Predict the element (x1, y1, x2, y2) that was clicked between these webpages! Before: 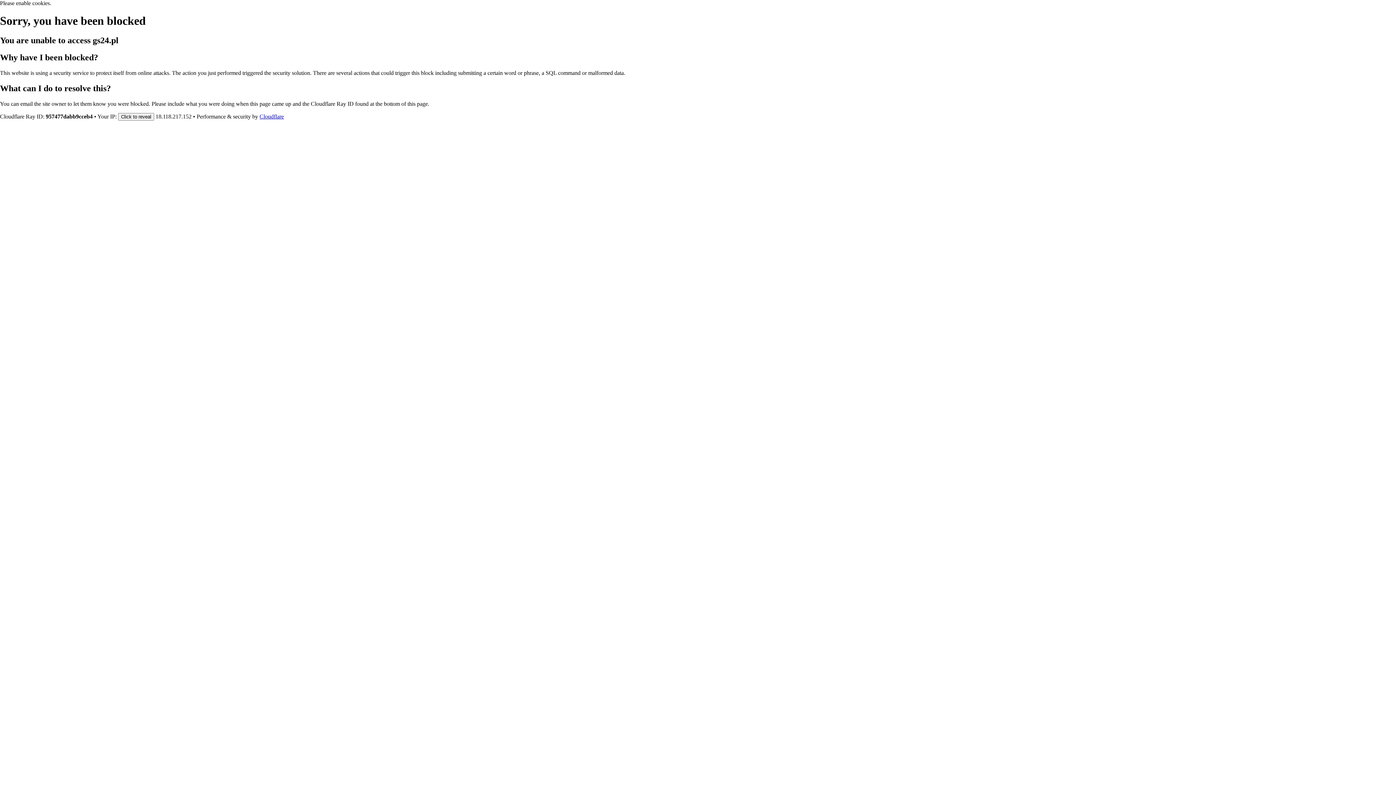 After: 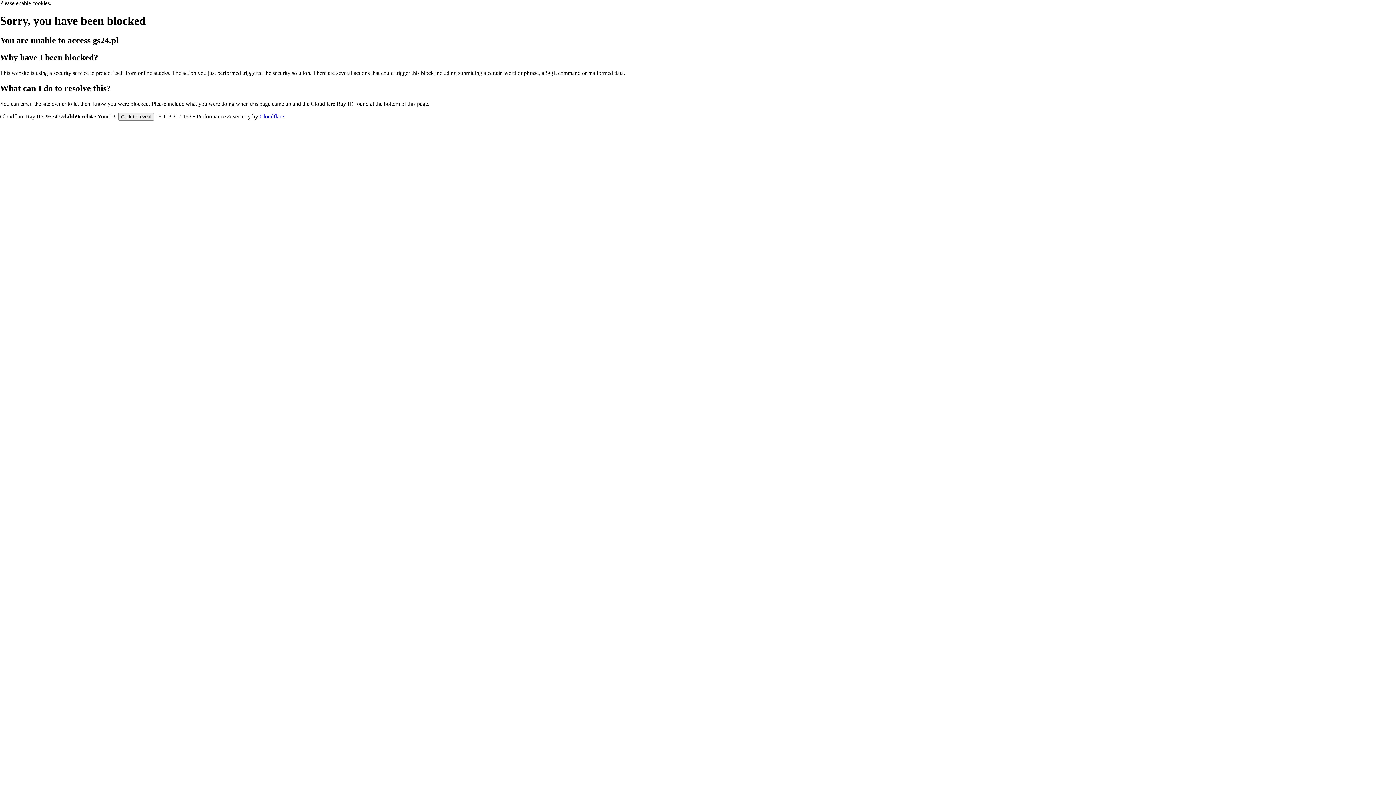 Action: bbox: (259, 113, 284, 119) label: Cloudflare